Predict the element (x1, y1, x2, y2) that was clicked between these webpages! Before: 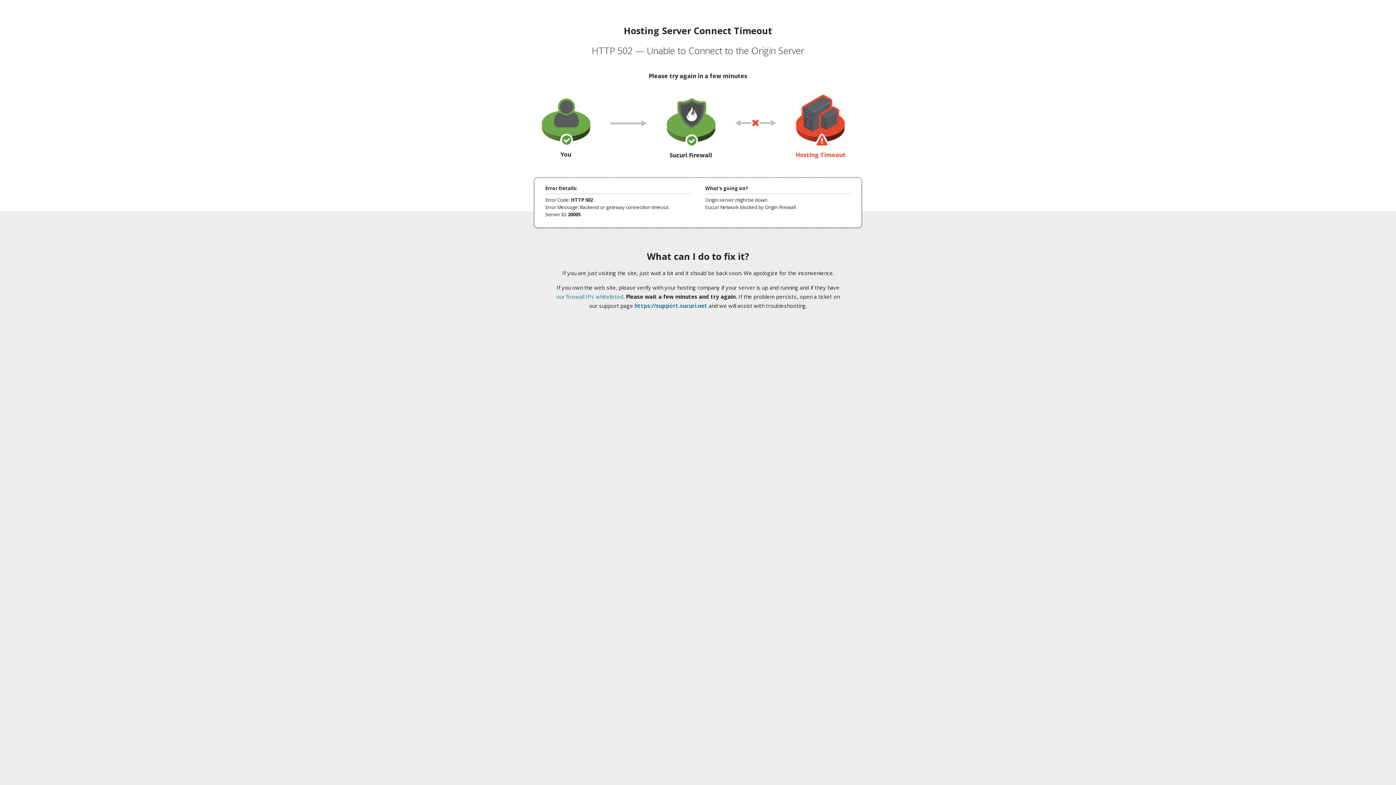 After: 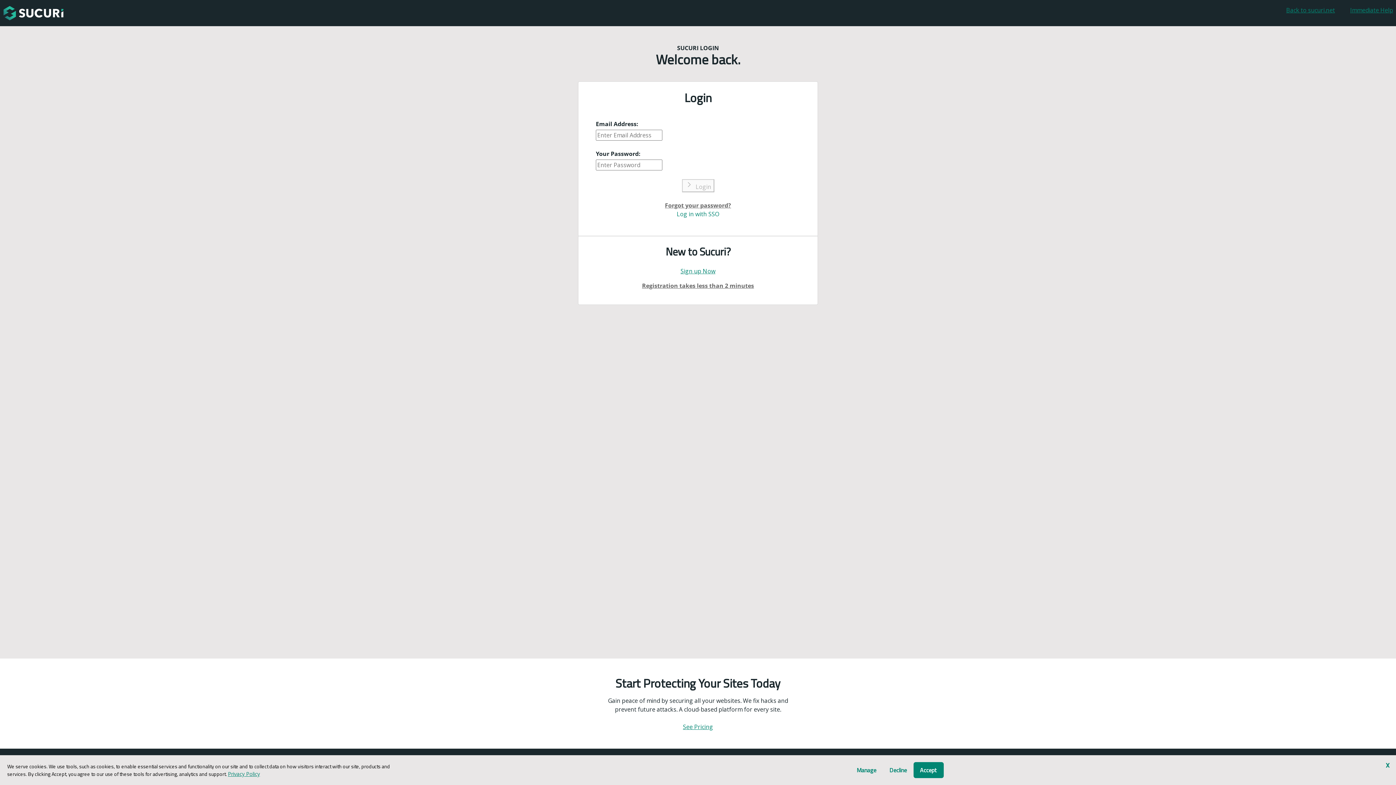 Action: bbox: (634, 302, 707, 309) label: https://support.sucuri.net